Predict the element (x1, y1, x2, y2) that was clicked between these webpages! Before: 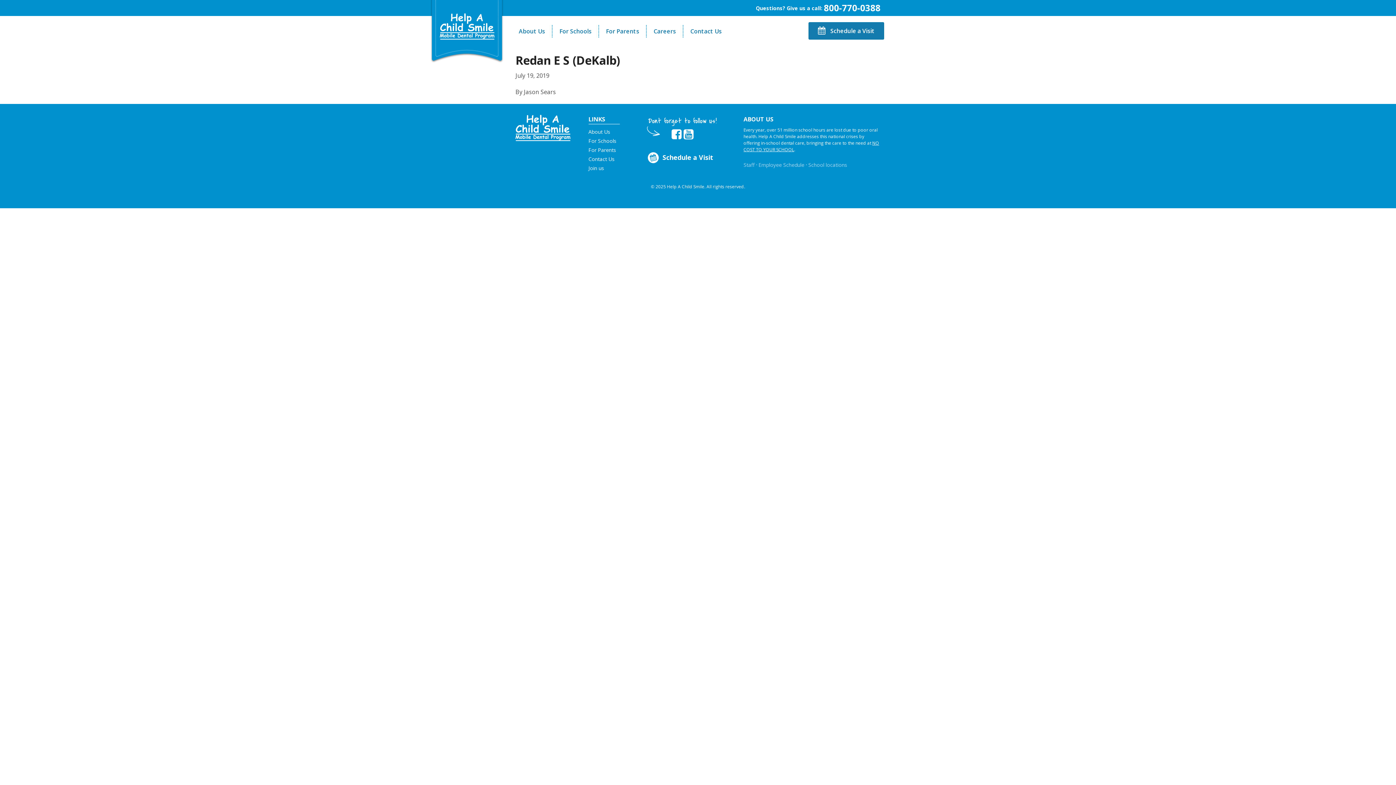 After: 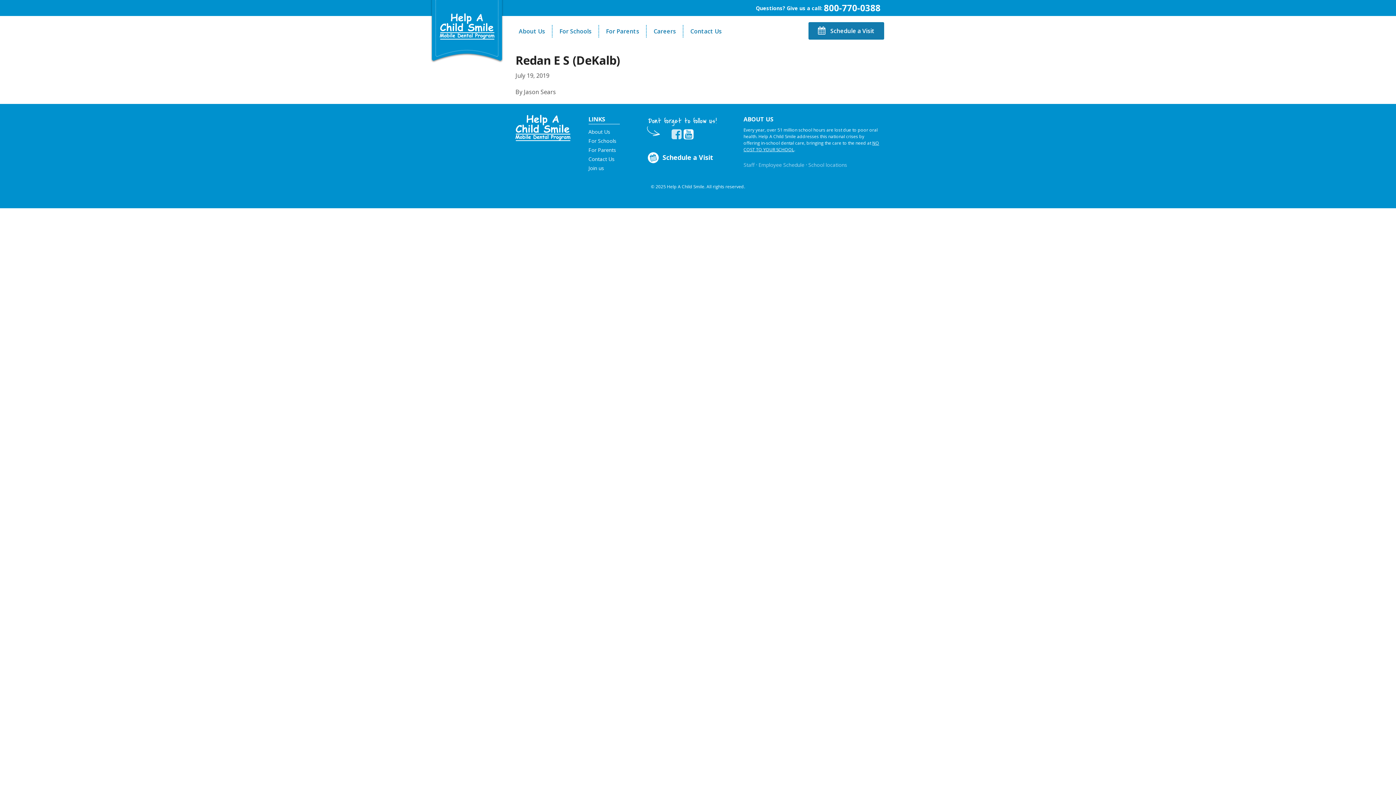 Action: label: Opens in new tab bbox: (671, 128, 681, 140)